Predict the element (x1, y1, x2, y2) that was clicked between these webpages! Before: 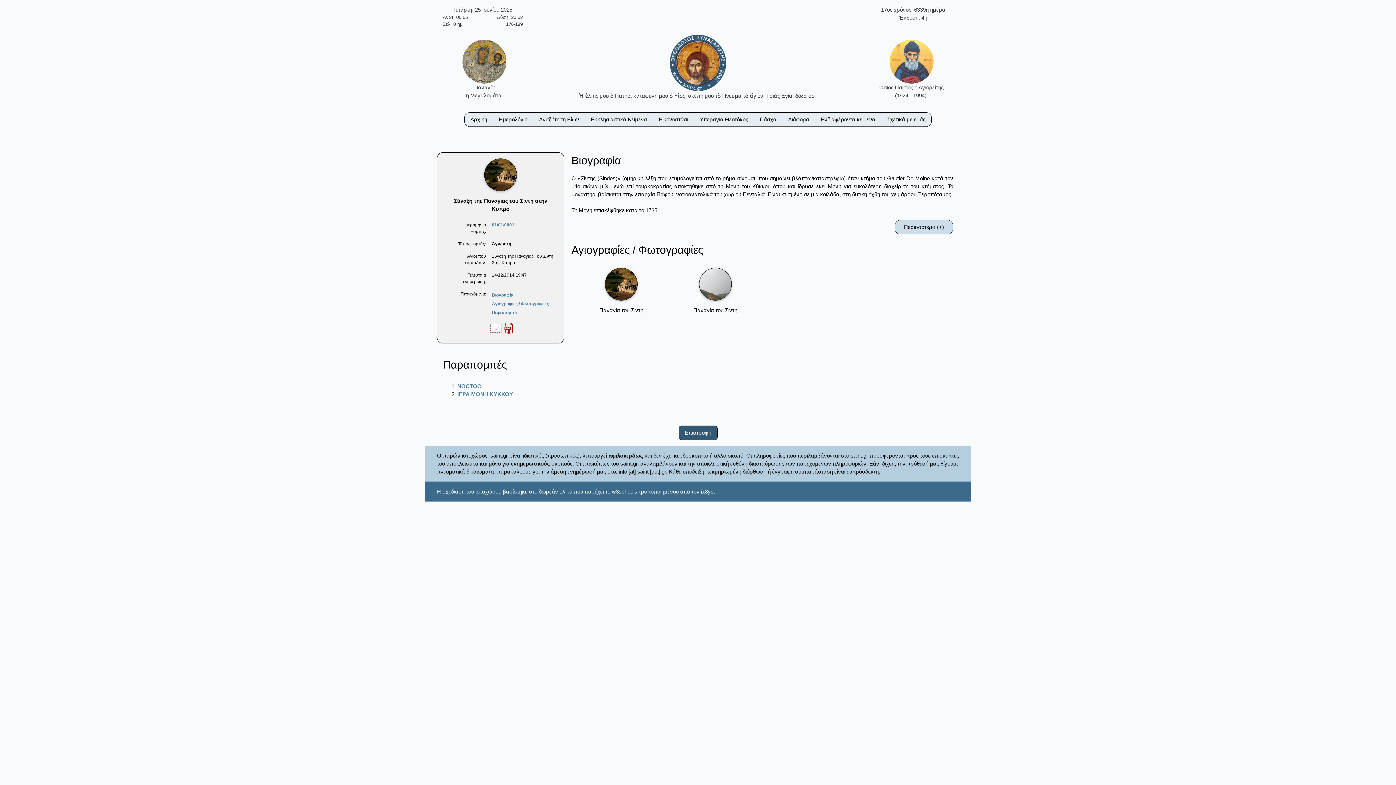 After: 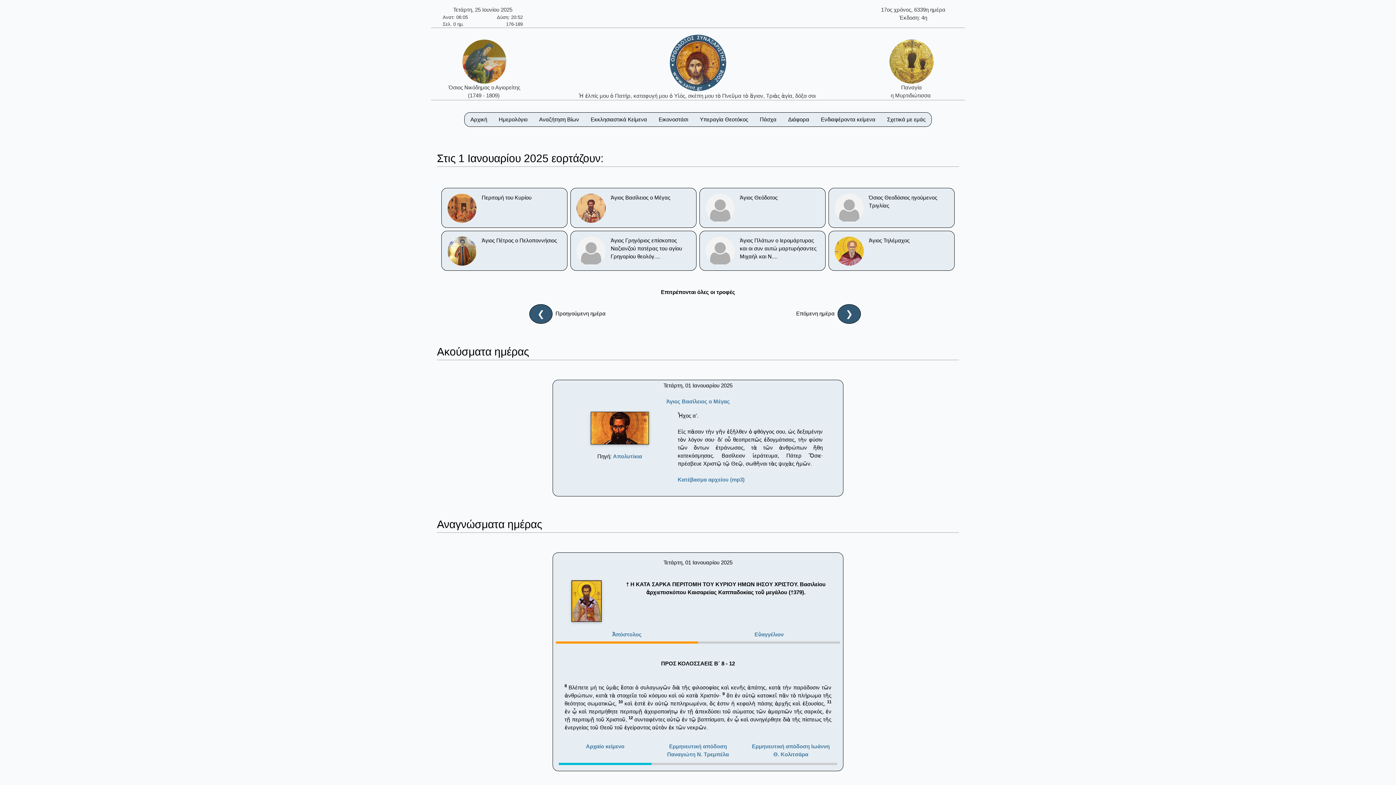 Action: label: 01/01/0001 bbox: (492, 222, 514, 227)